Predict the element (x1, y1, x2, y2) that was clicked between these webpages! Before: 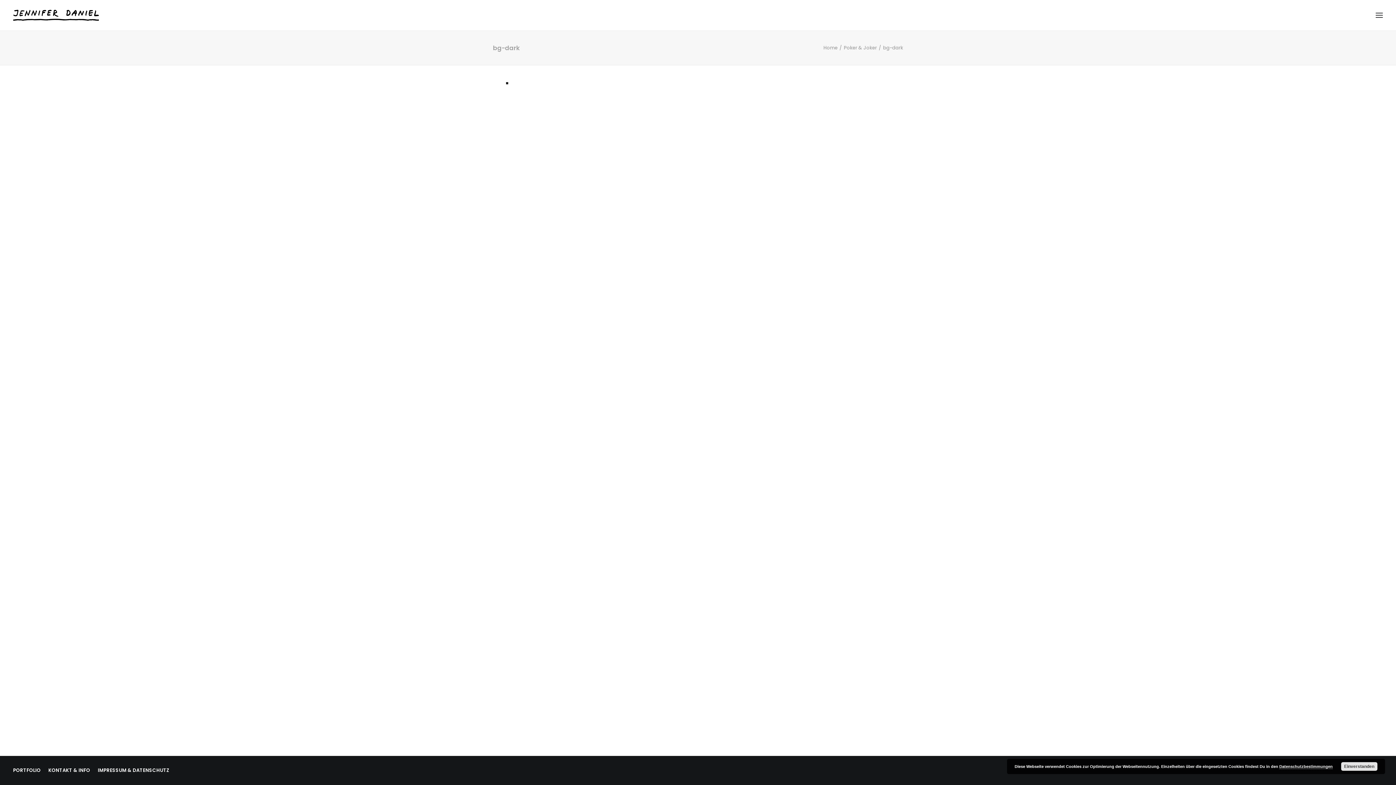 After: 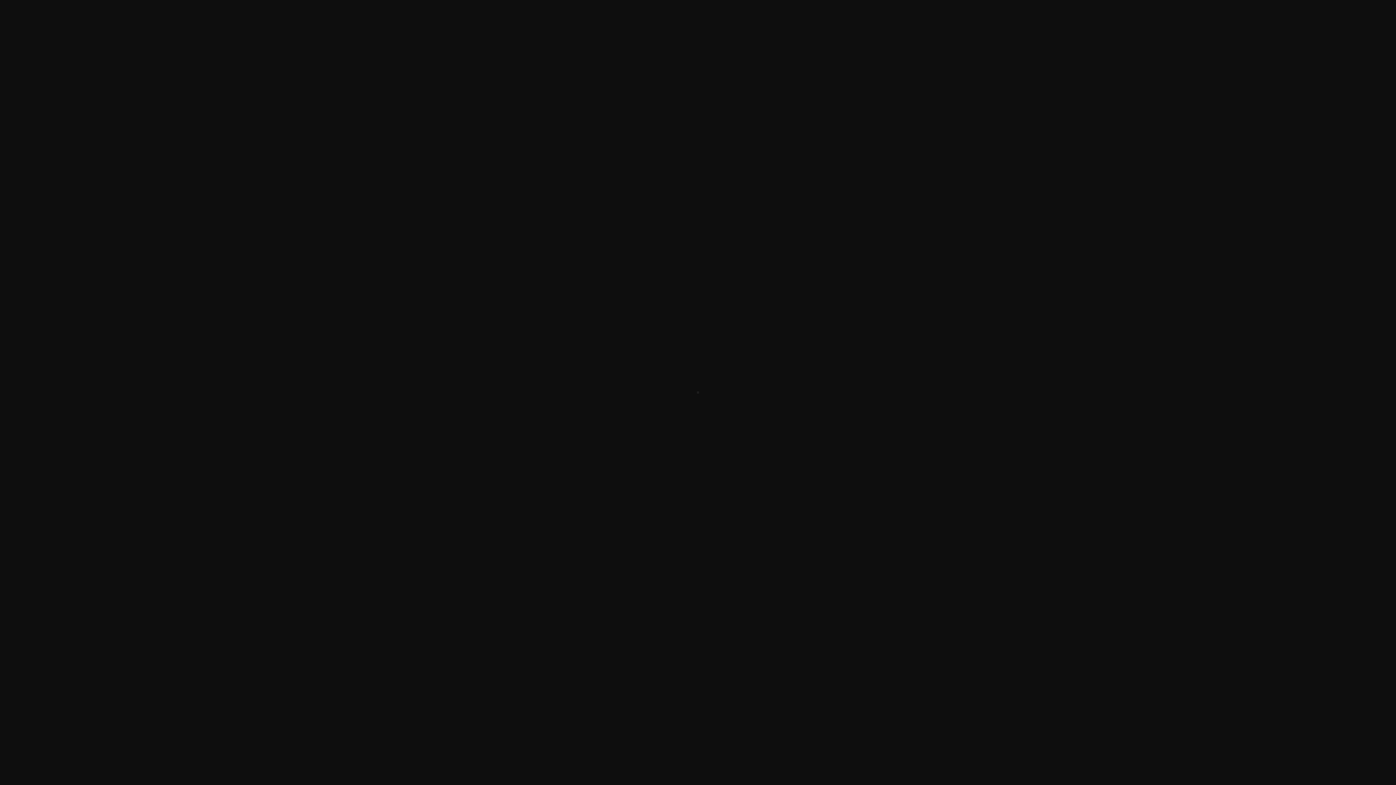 Action: bbox: (506, 77, 508, 86)